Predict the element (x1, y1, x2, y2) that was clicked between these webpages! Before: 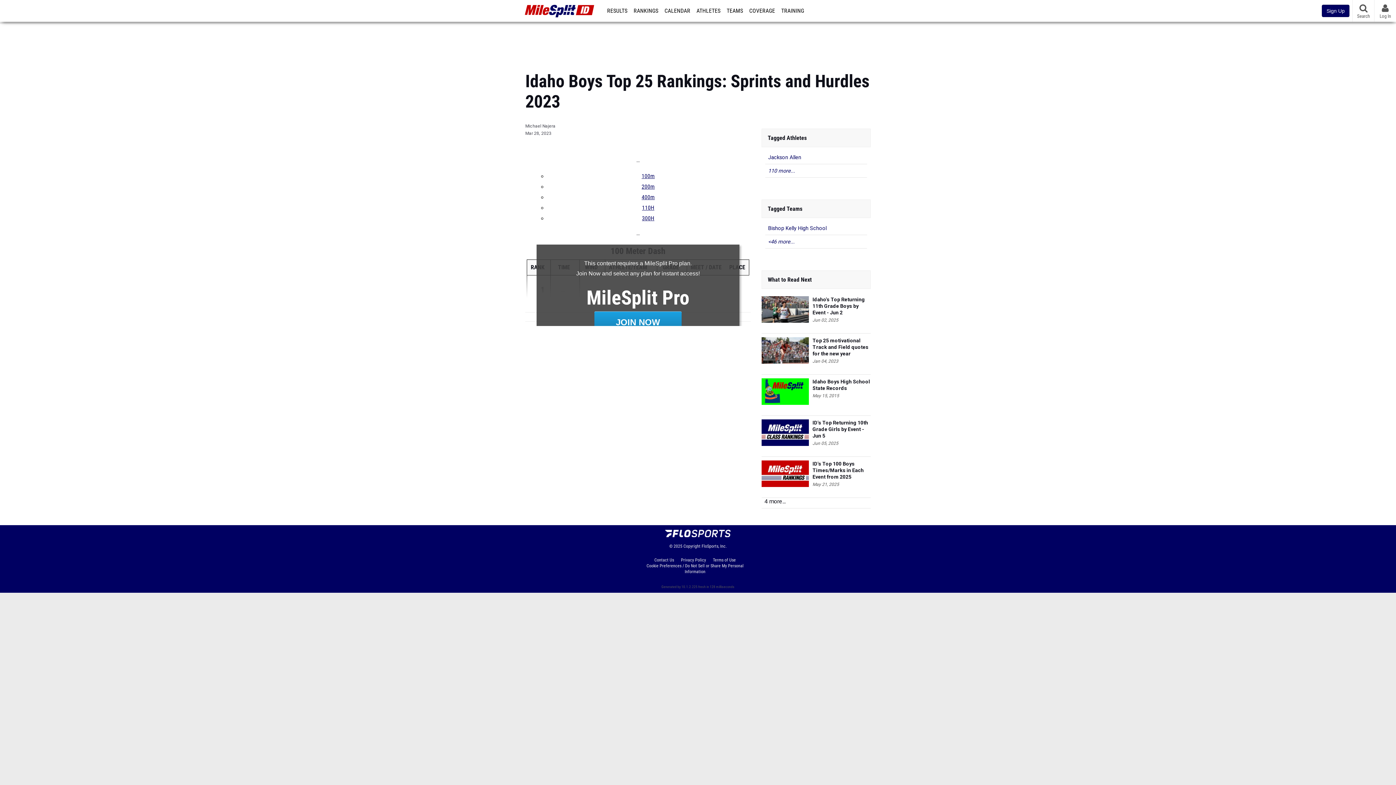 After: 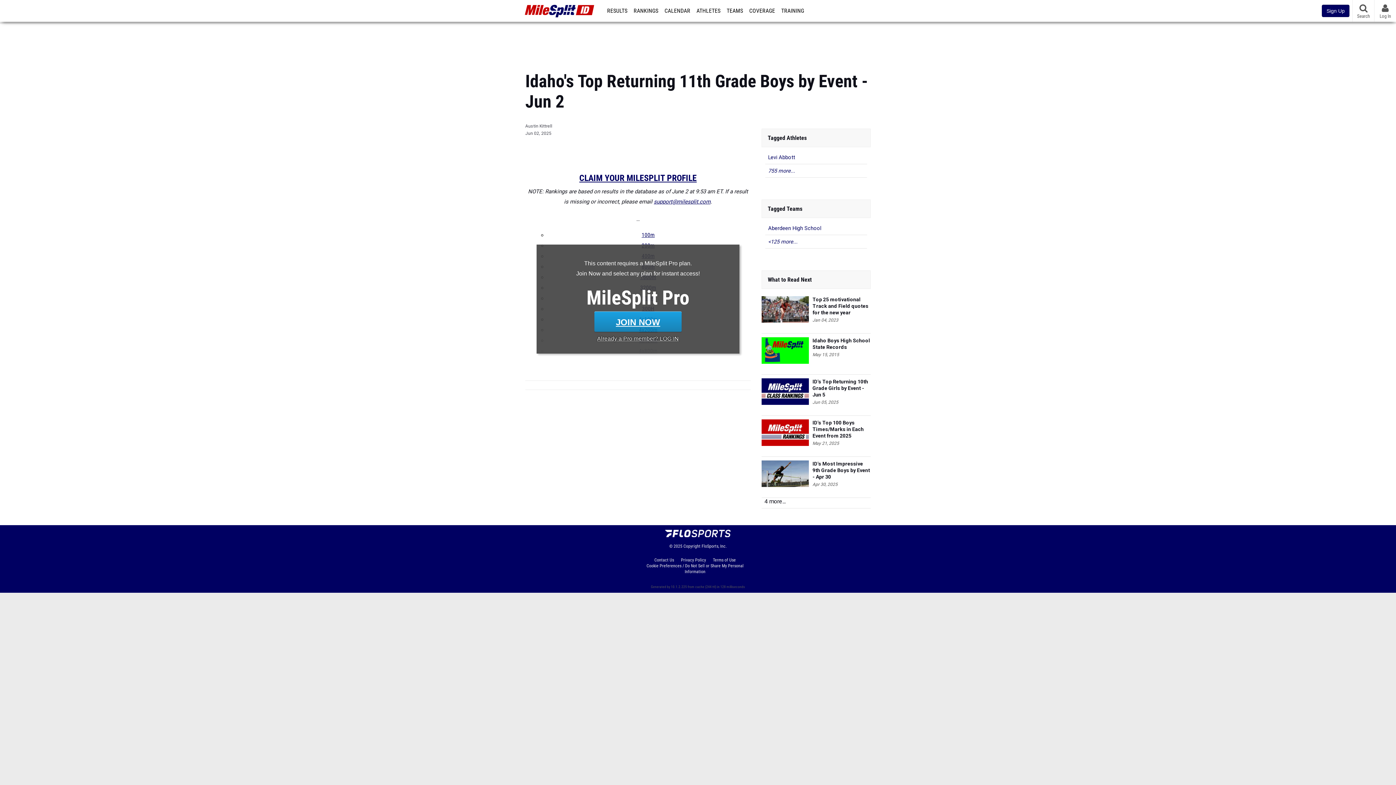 Action: label: Idaho's Top Returning 11th Grade Boys by Event - Jun 2 bbox: (812, 296, 870, 316)